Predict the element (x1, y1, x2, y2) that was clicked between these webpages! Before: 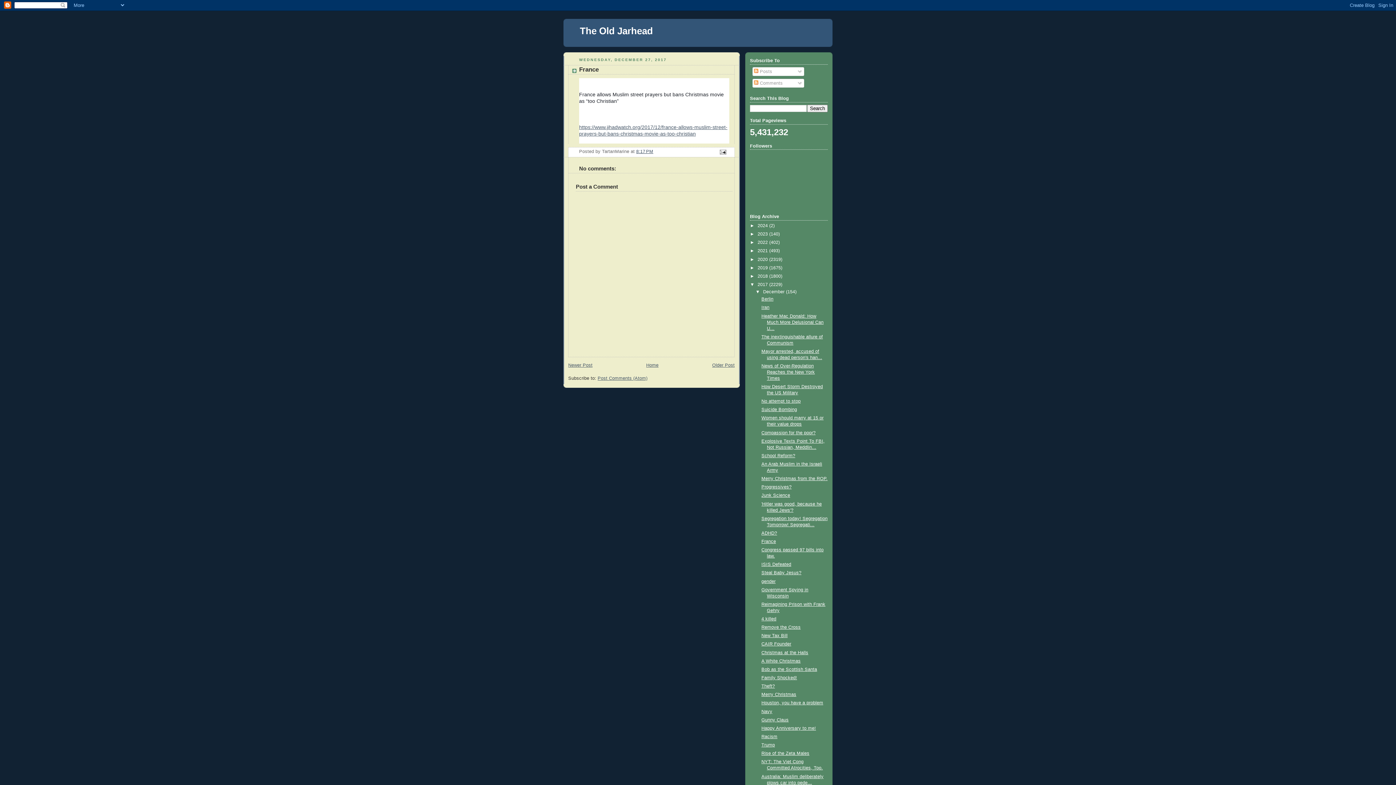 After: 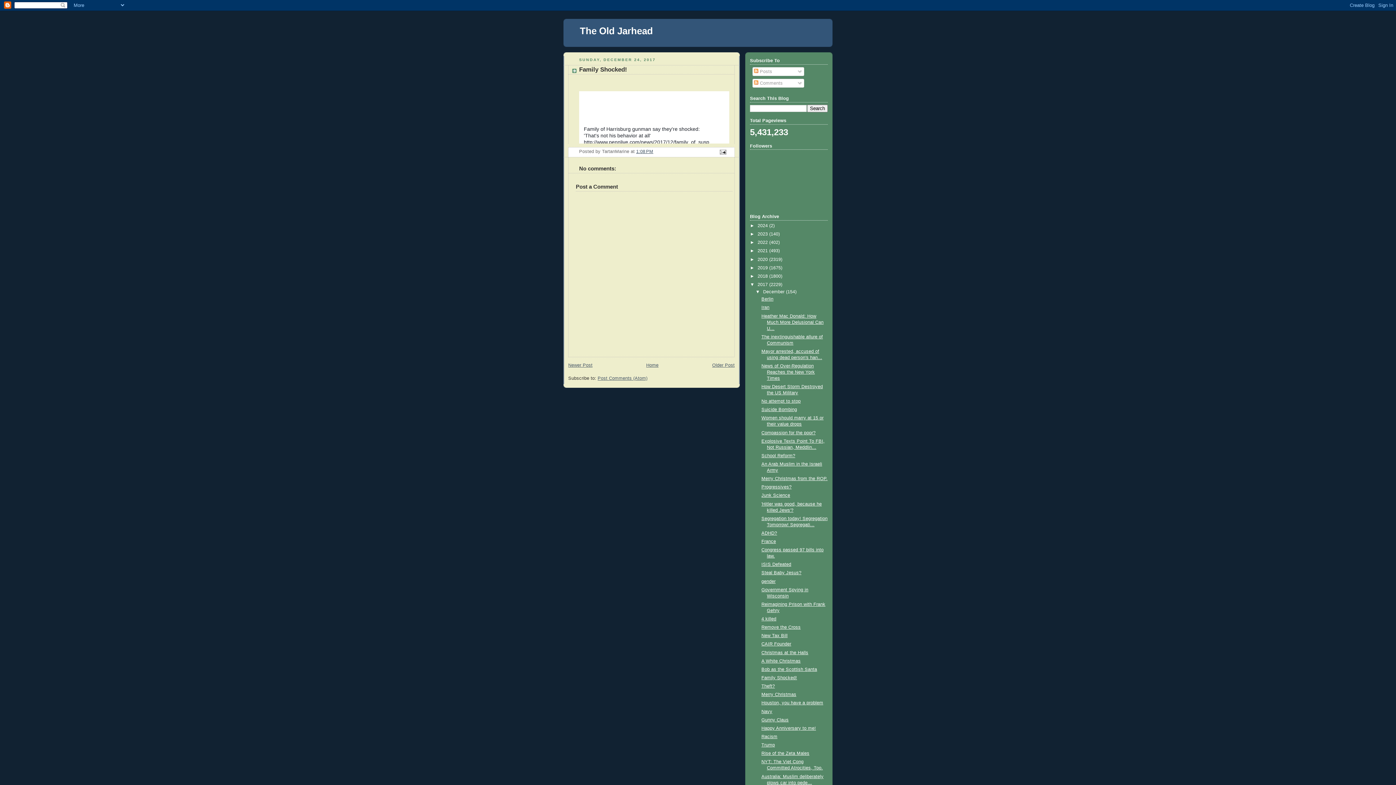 Action: label: Family Shocked! bbox: (761, 675, 797, 680)